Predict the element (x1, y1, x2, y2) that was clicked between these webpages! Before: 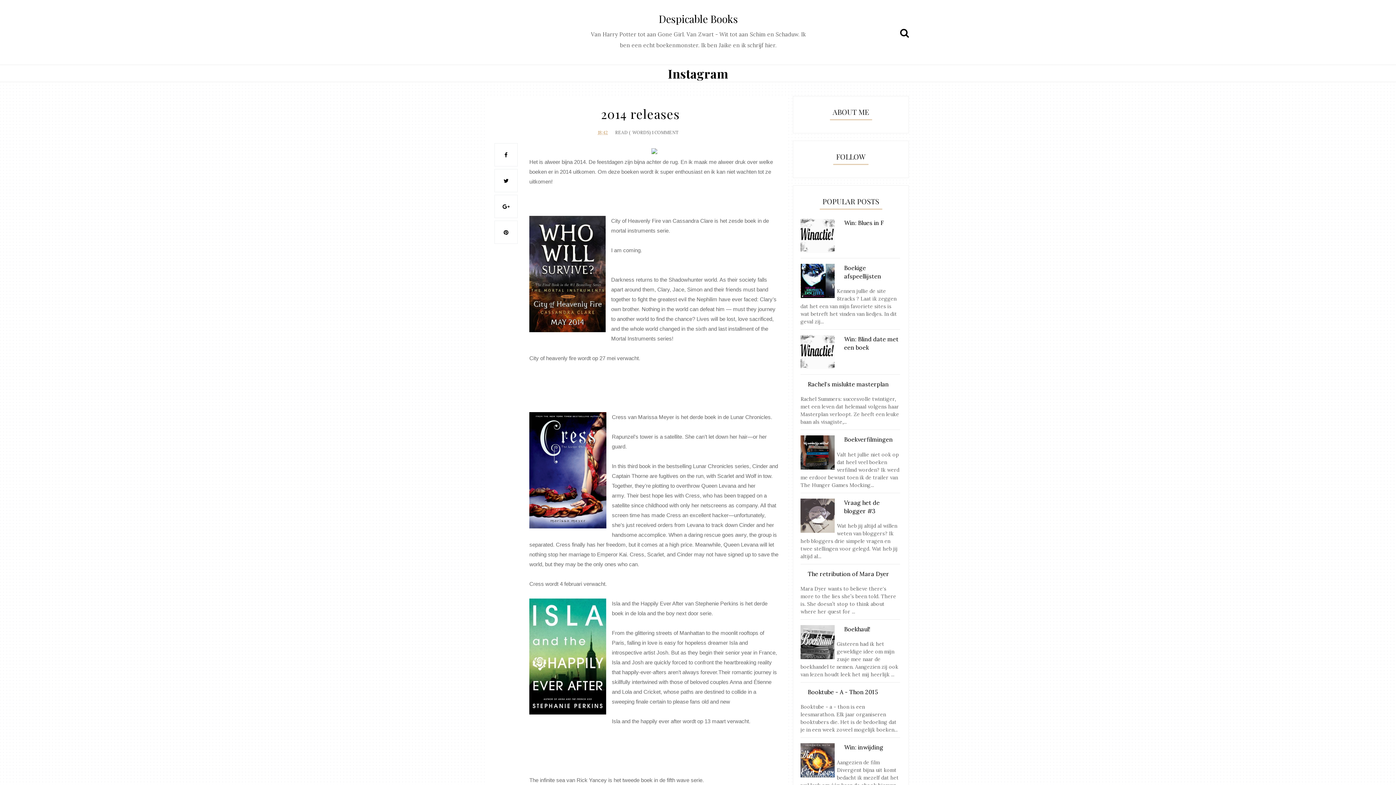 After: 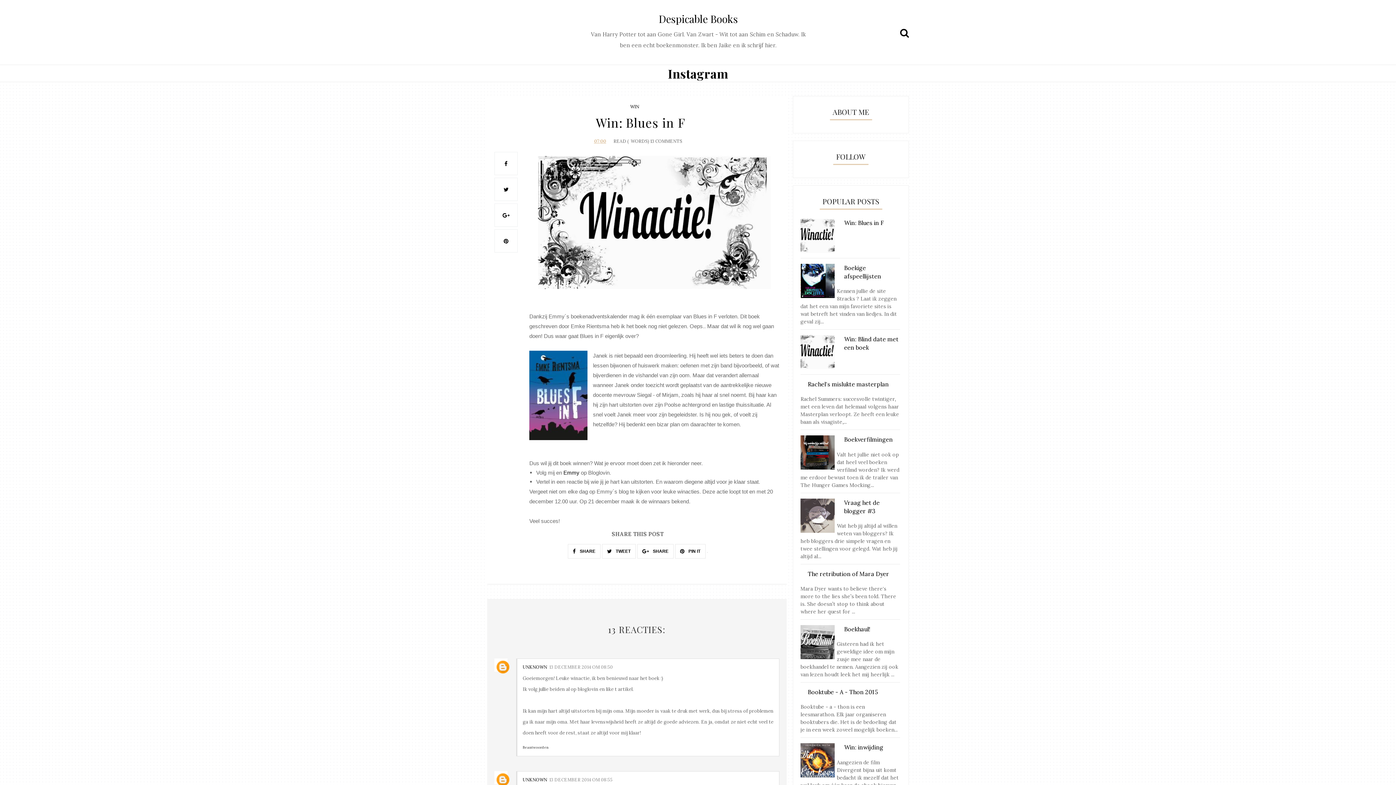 Action: label: Win: Blues in F bbox: (844, 219, 884, 226)